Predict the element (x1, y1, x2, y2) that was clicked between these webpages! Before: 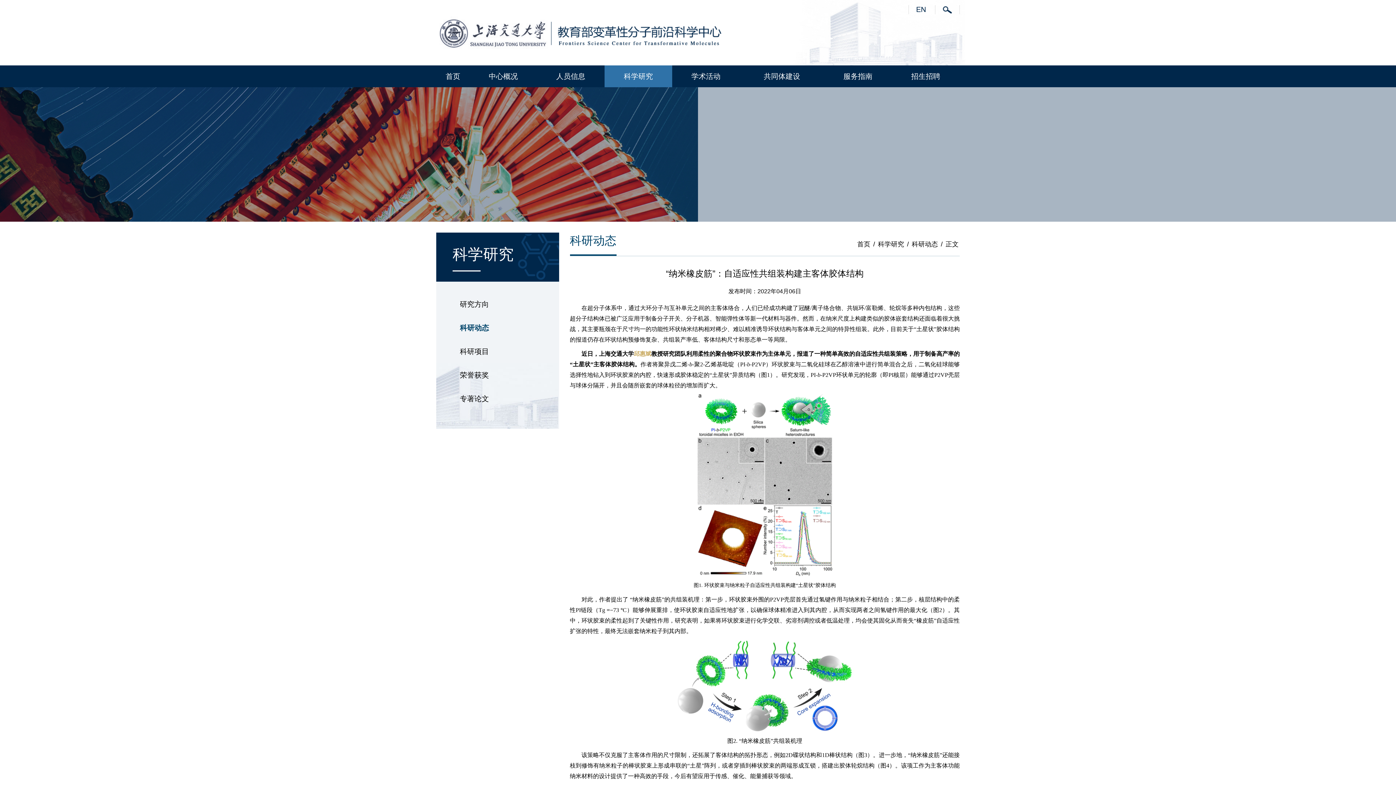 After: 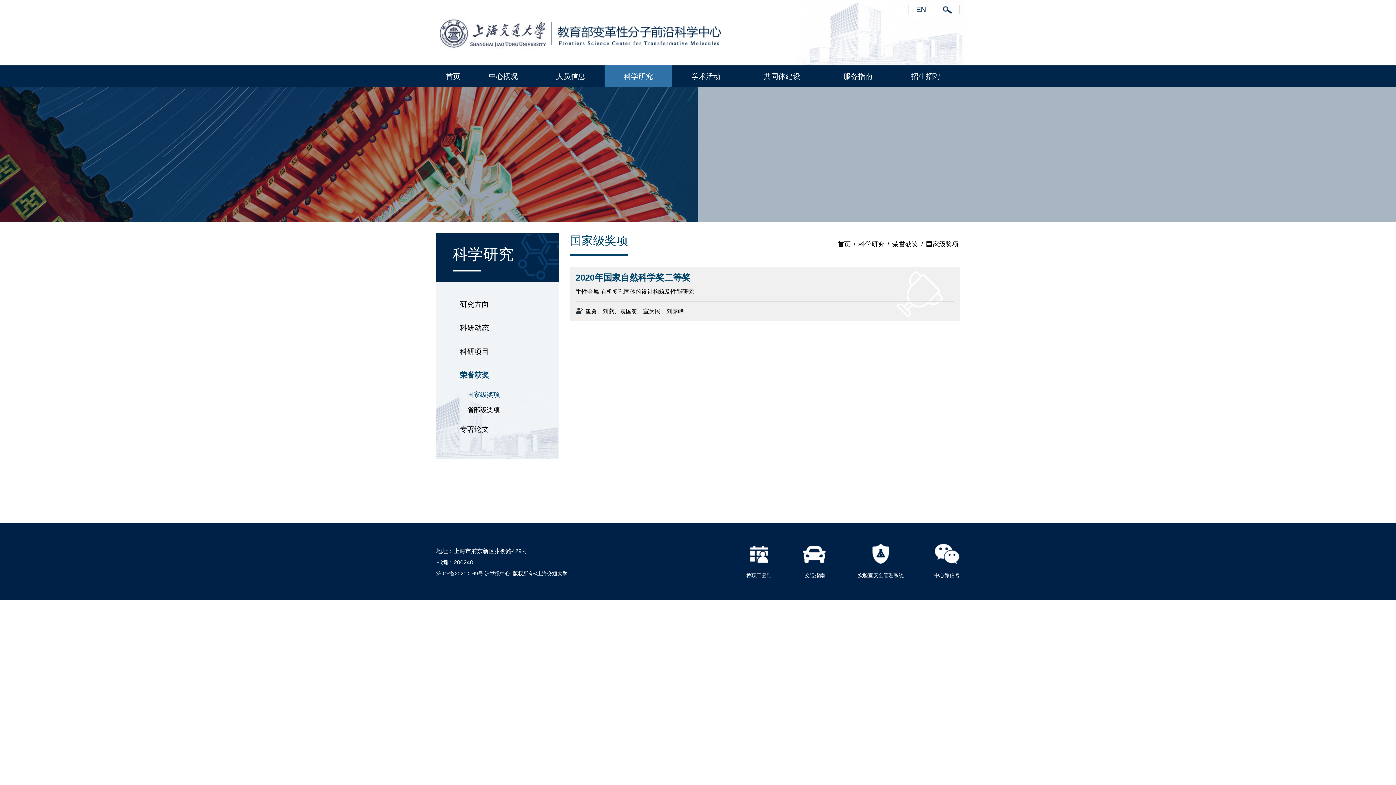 Action: bbox: (452, 363, 559, 387) label: 荣誉获奖